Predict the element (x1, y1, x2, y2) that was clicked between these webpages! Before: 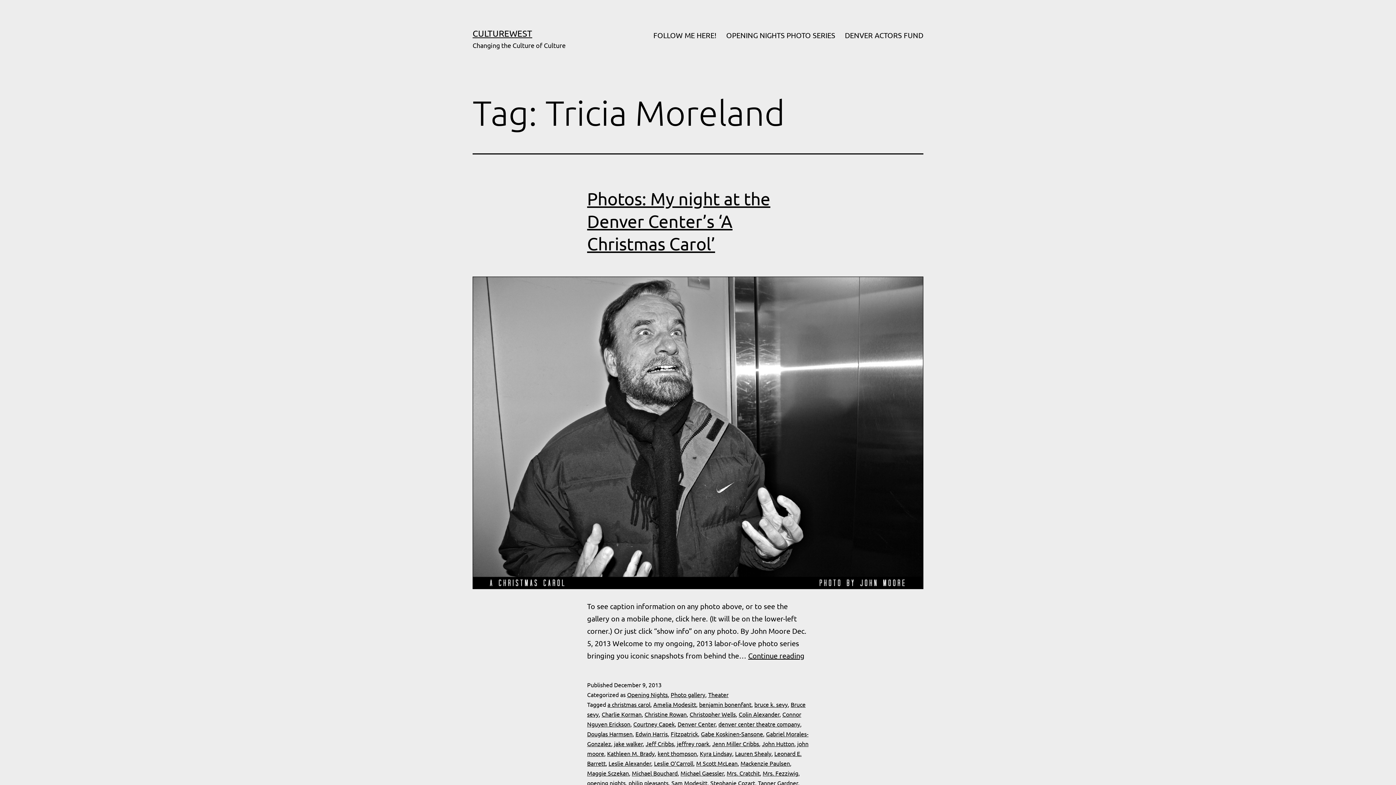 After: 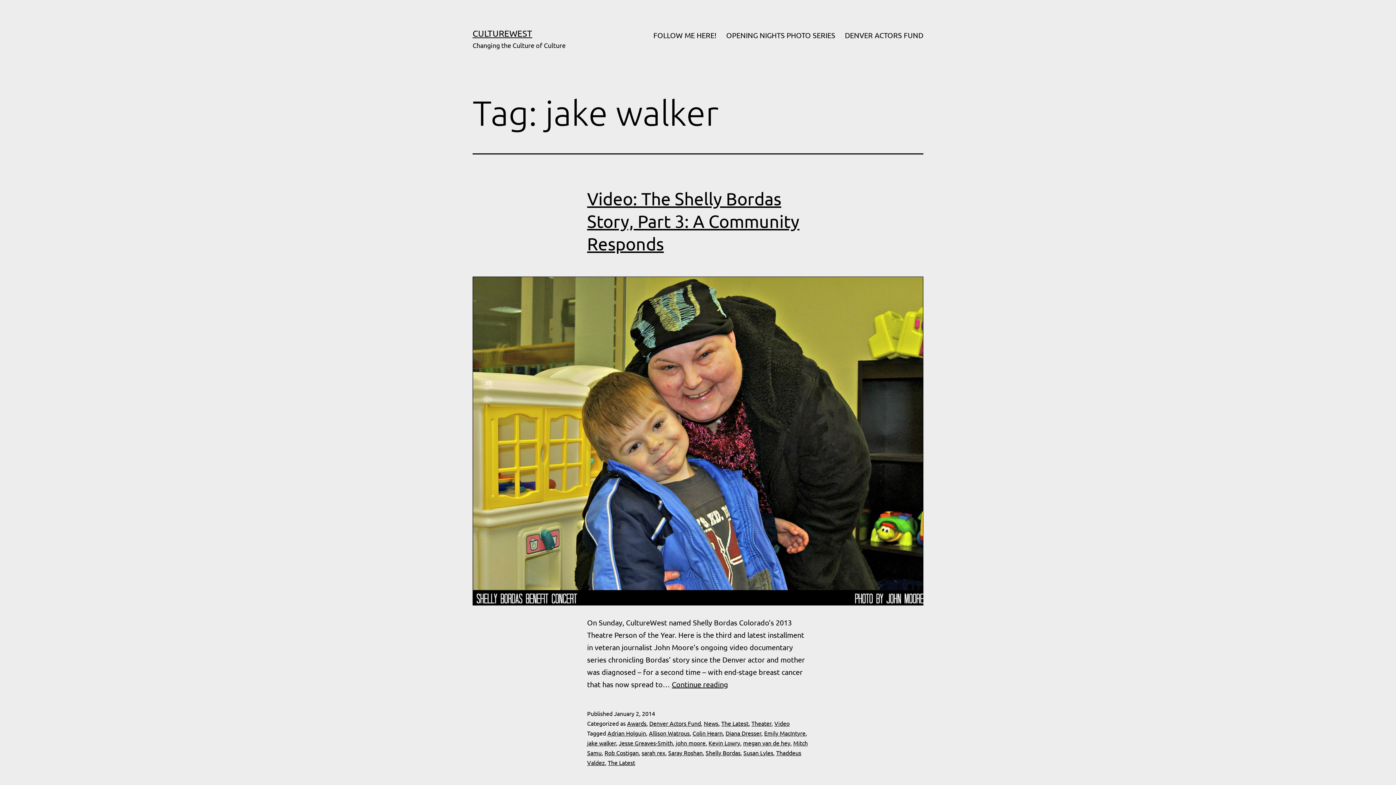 Action: bbox: (614, 740, 642, 747) label: jake walker